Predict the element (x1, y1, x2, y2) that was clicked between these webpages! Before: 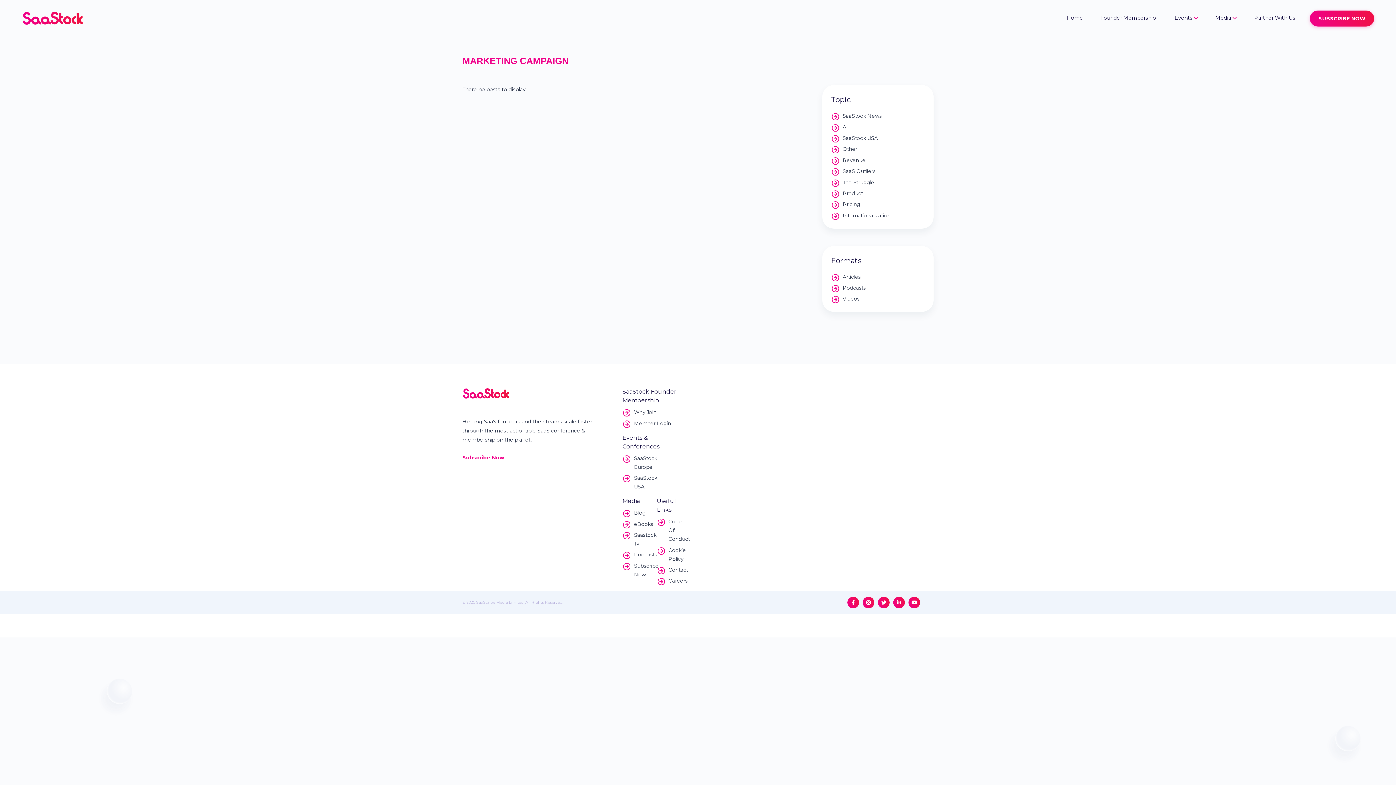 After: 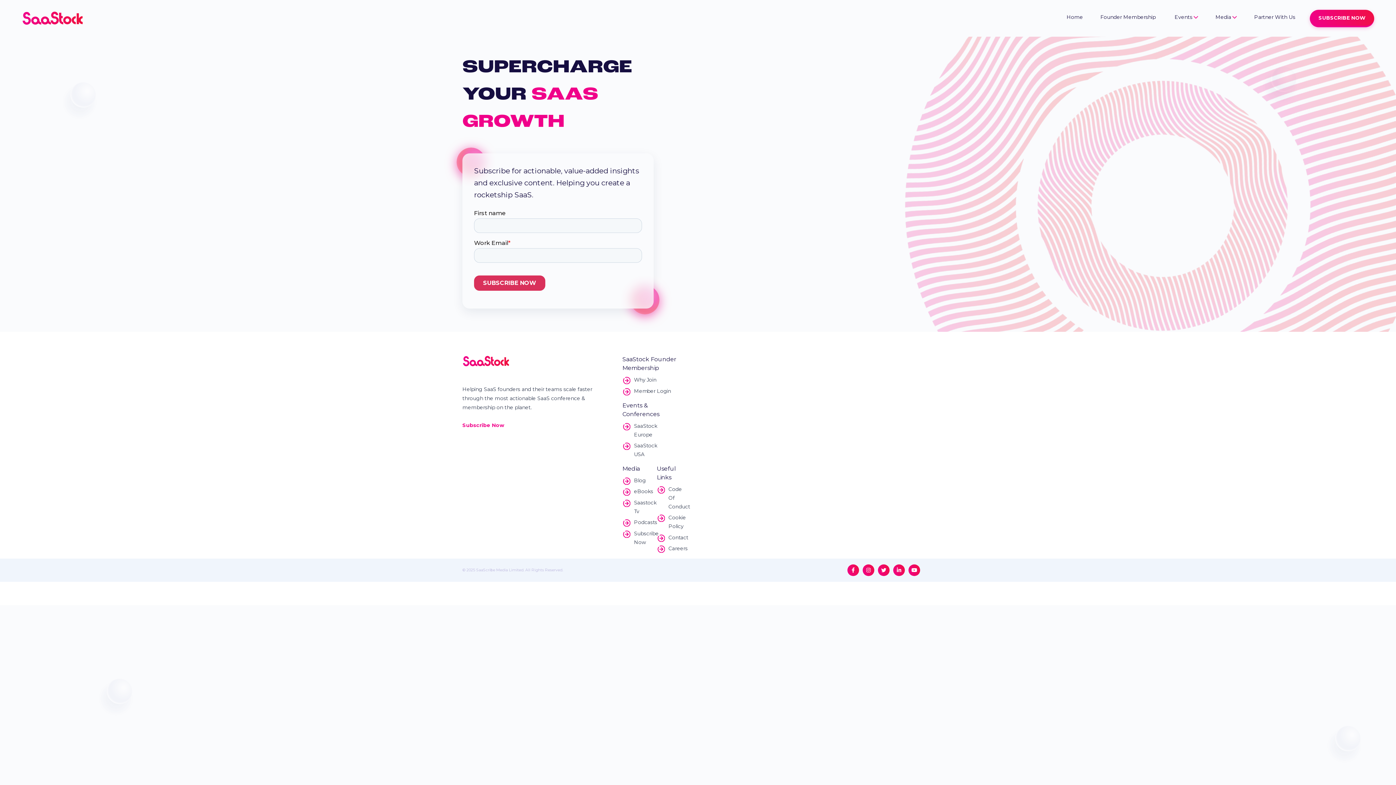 Action: bbox: (1310, 10, 1374, 26) label: SUBSCRIBE NOW